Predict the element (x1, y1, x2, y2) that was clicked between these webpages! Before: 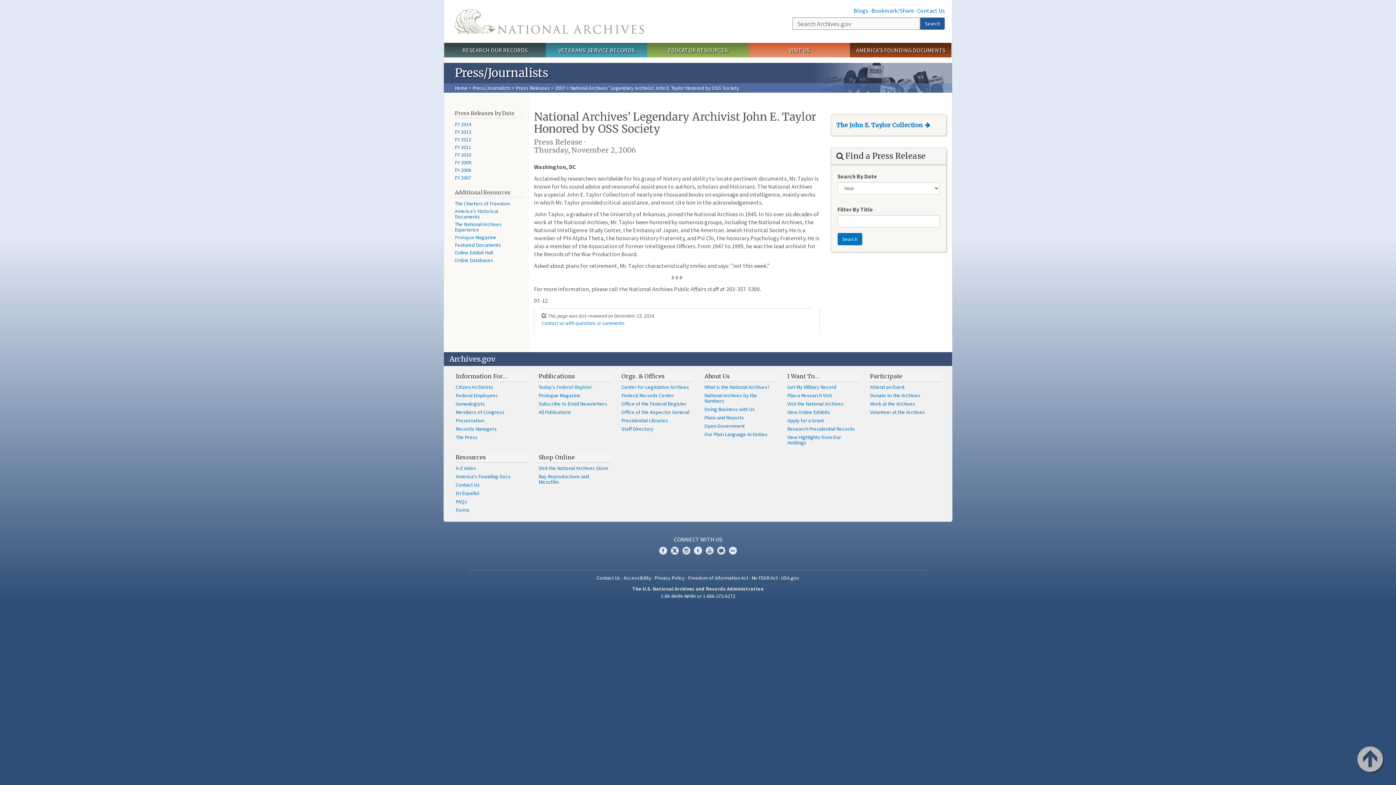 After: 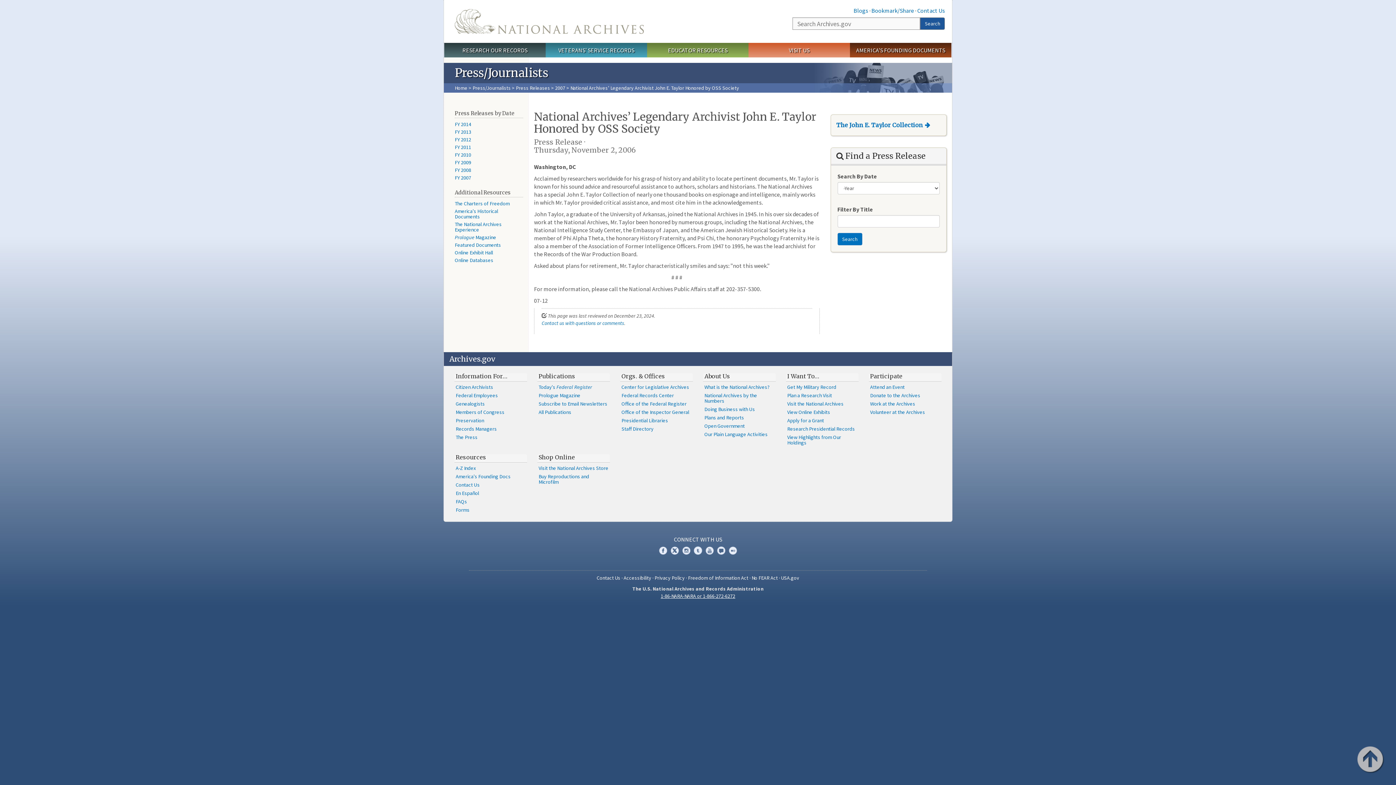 Action: label: 1-86-NARA-NARA or 1-866-272-6272 bbox: (660, 593, 735, 599)